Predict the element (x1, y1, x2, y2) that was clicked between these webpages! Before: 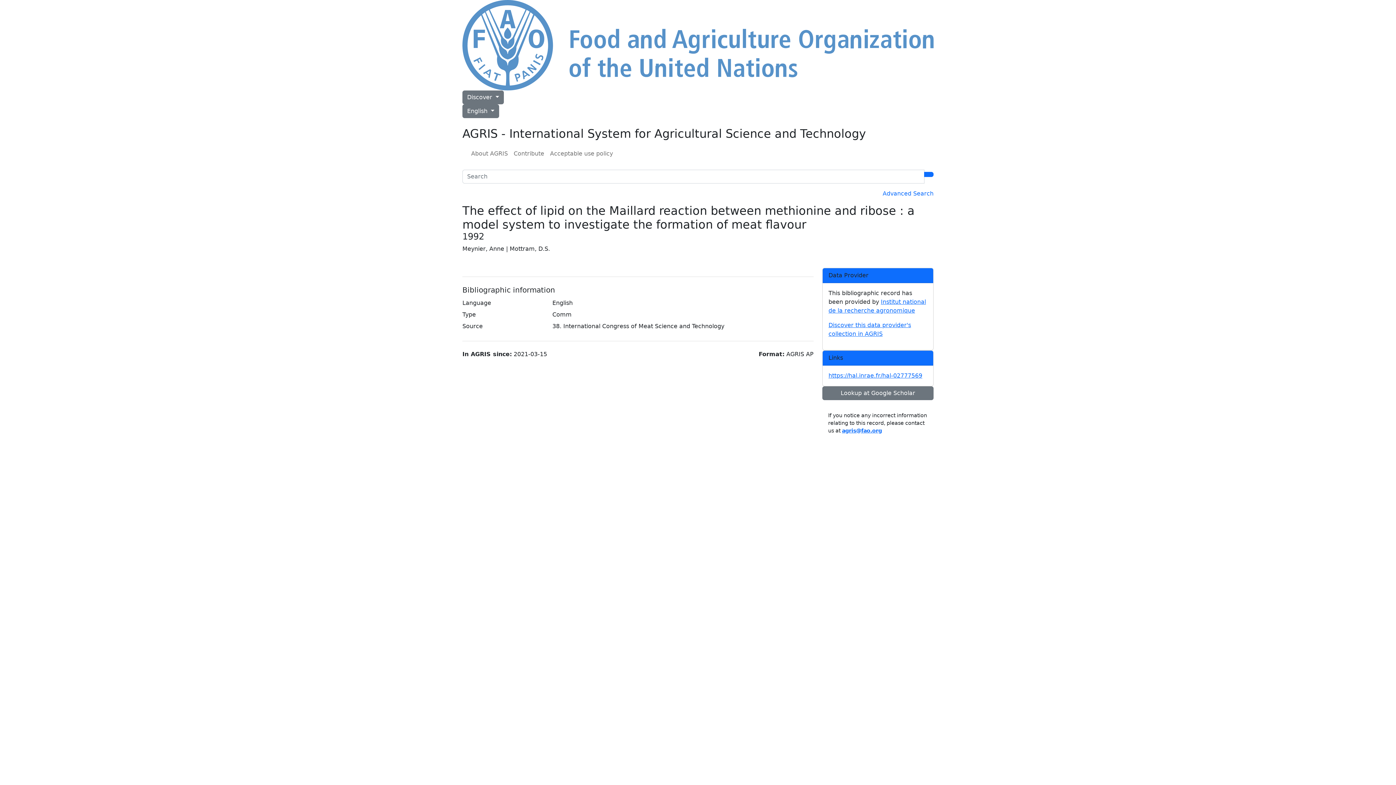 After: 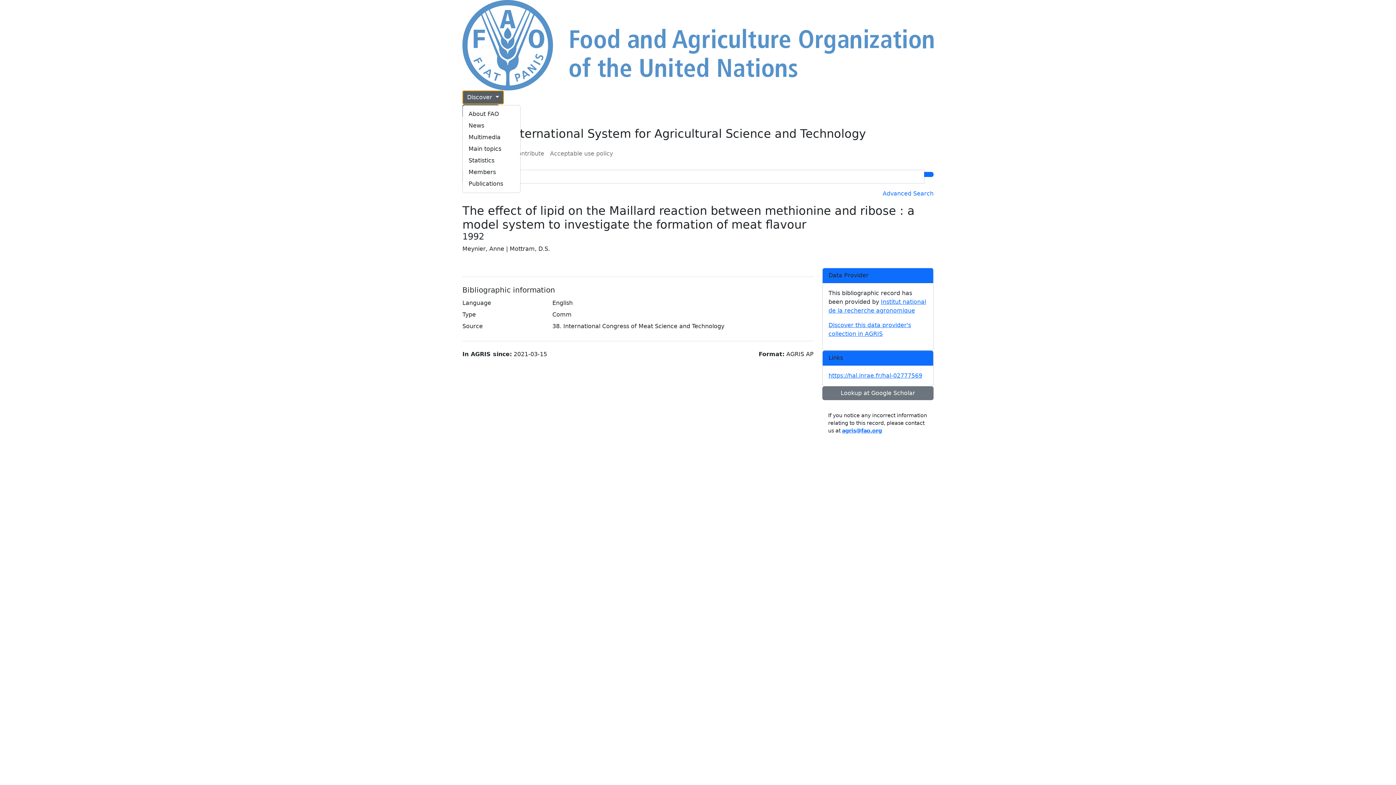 Action: bbox: (462, 90, 503, 104) label: Discover 